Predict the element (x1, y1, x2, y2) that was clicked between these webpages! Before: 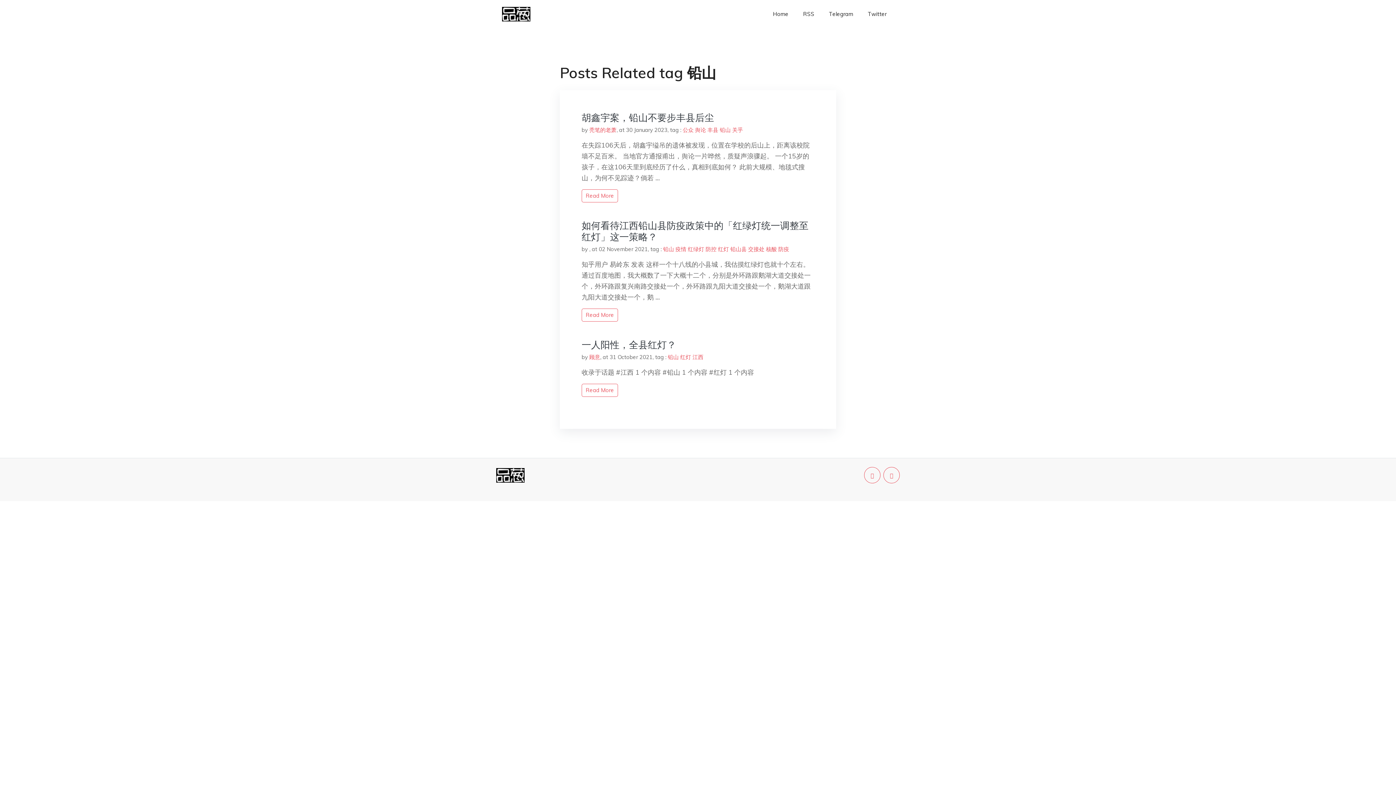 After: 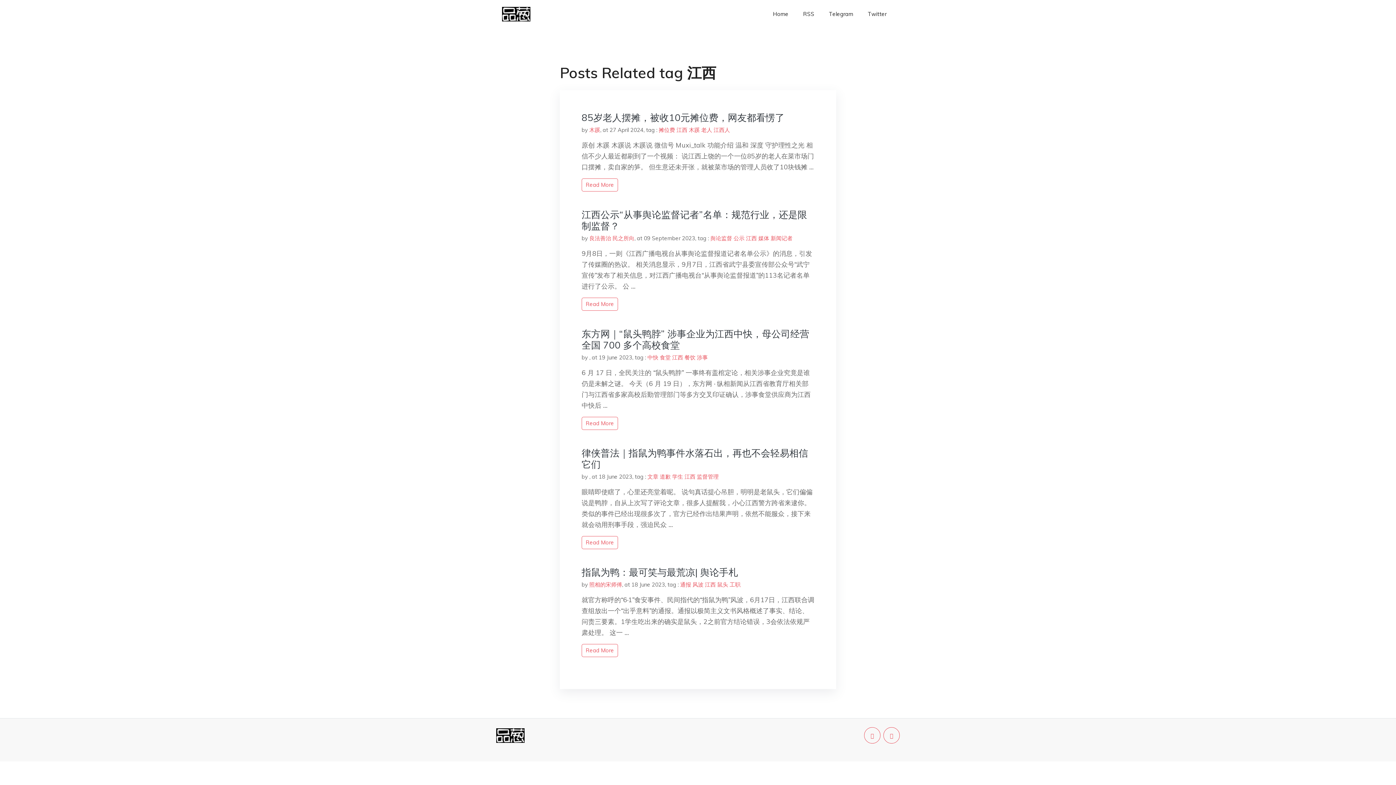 Action: label: 江西 bbox: (692, 353, 703, 360)